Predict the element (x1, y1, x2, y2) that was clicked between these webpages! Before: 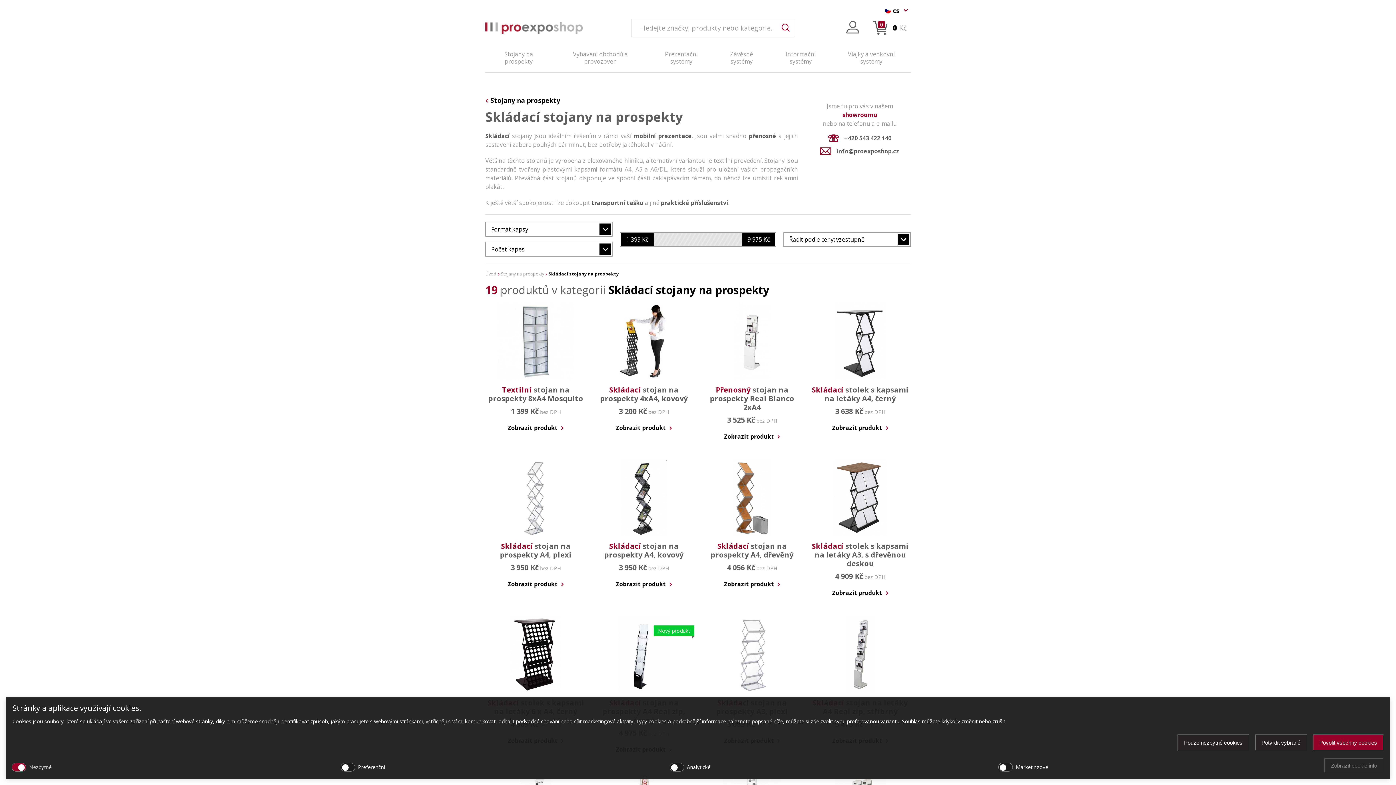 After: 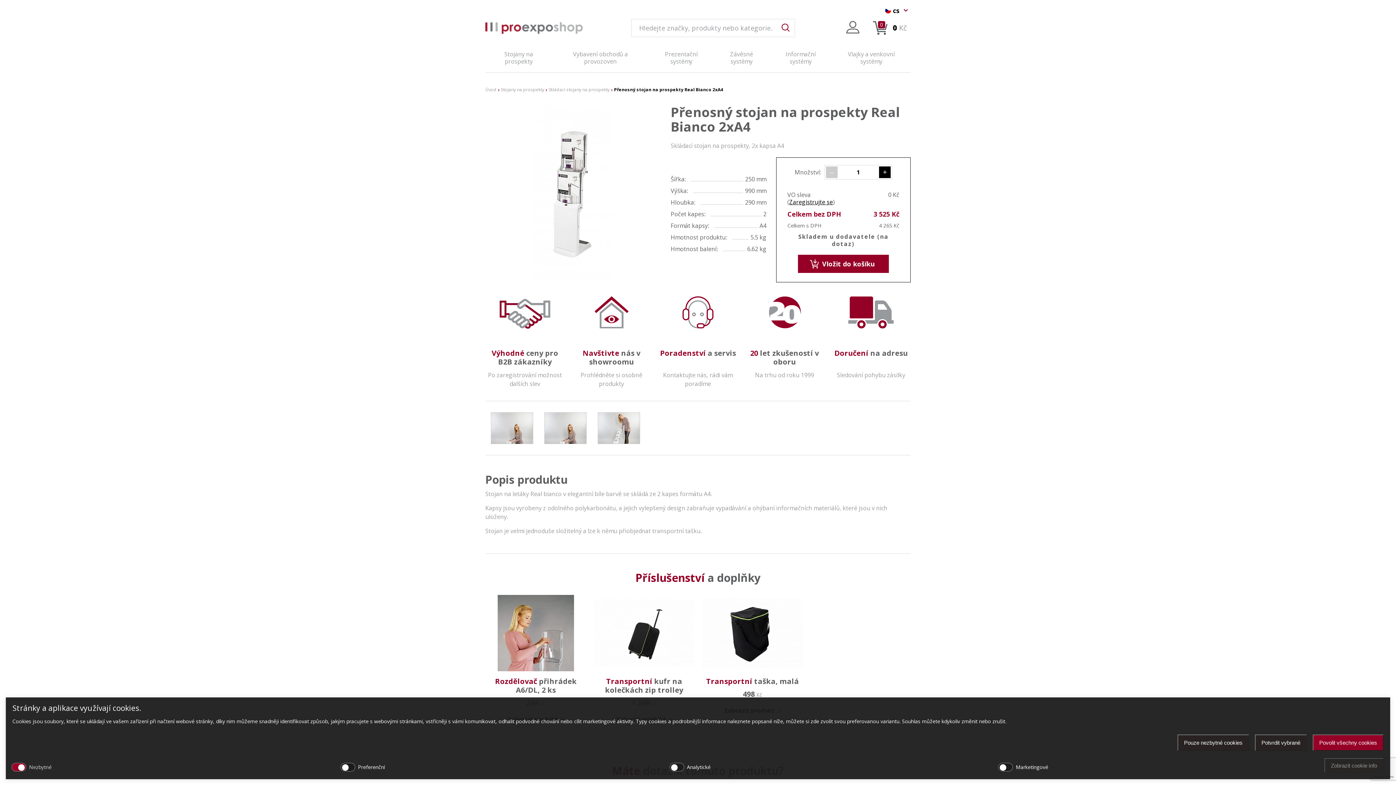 Action: label: Přenosný stojan na prospekty Real Bianco 2xA4 bbox: (698, 382, 806, 414)